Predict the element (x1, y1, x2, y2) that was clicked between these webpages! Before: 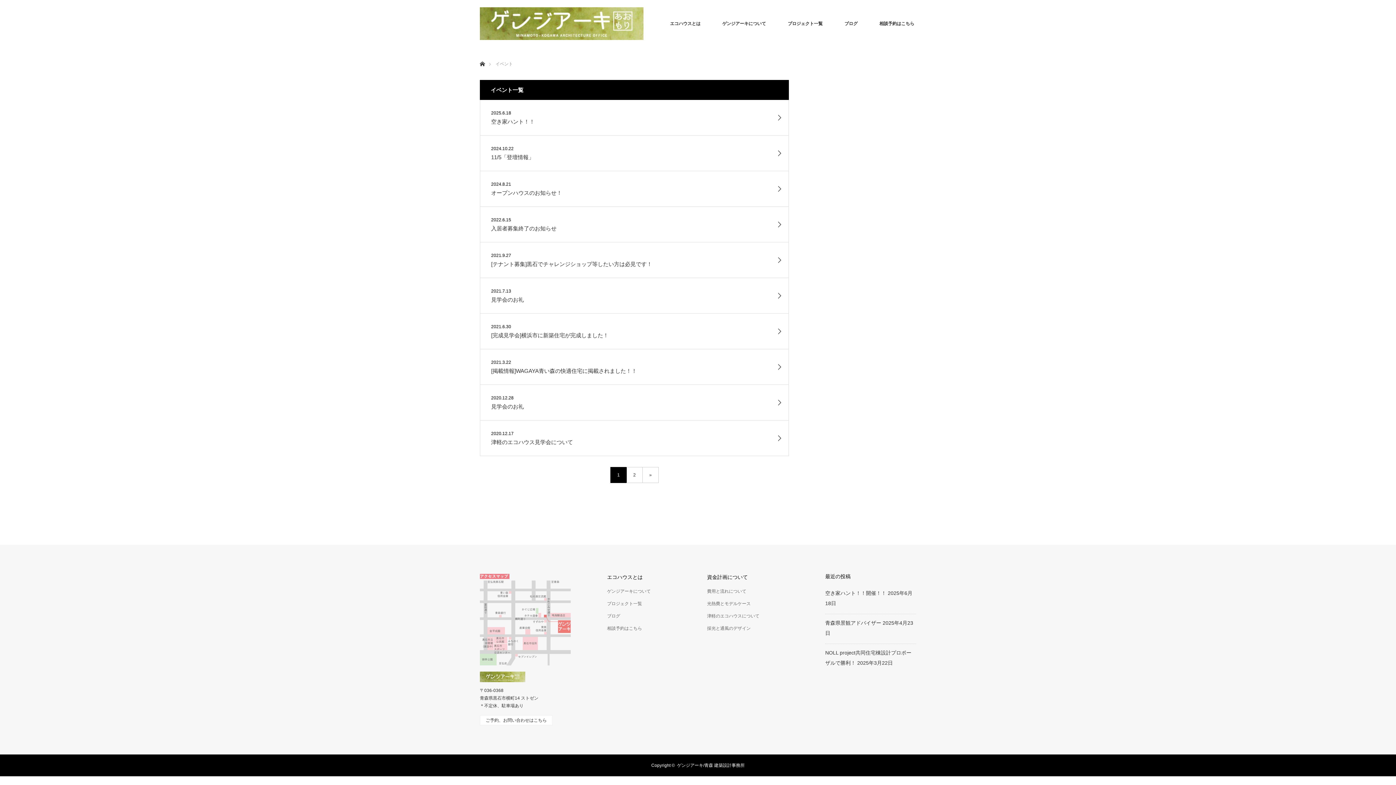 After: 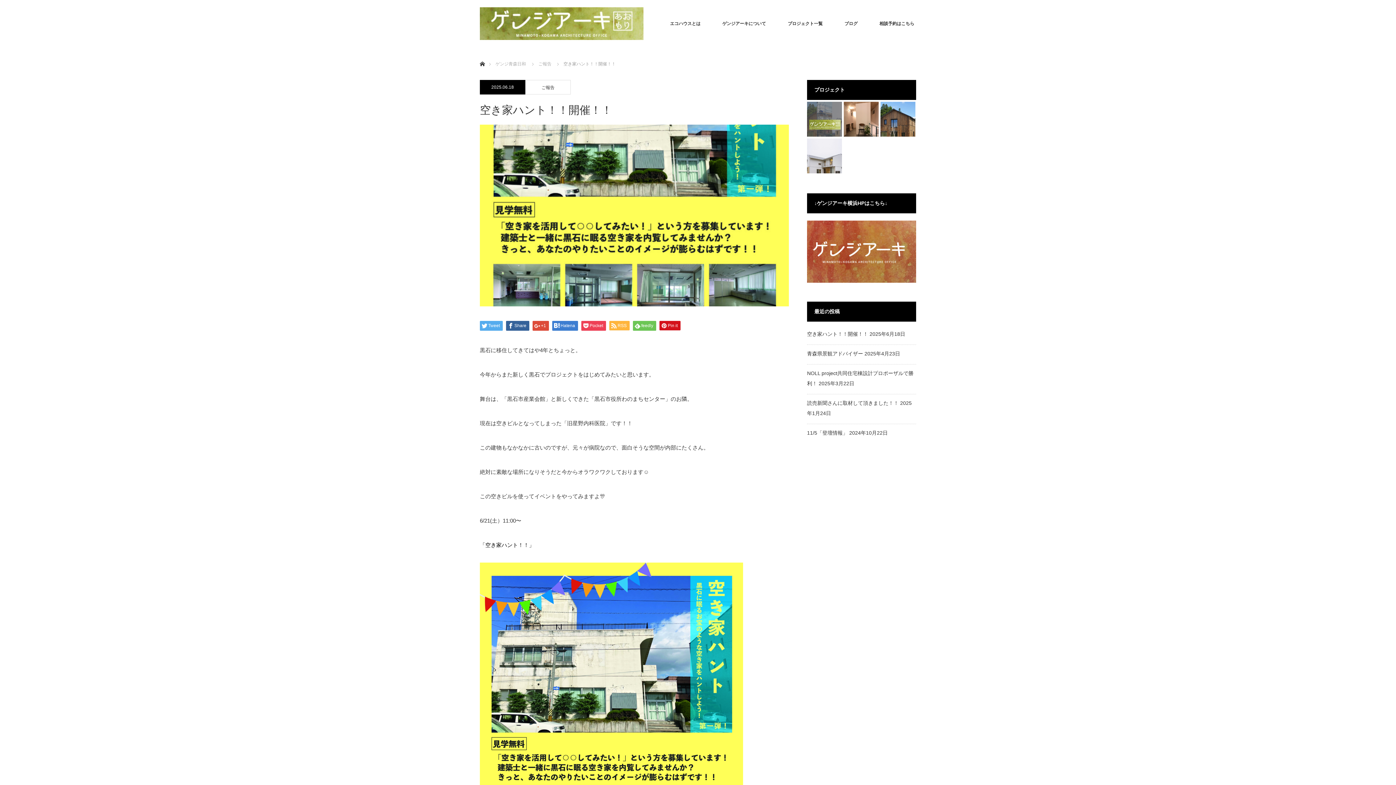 Action: bbox: (825, 590, 886, 596) label: 空き家ハント！！開催！！